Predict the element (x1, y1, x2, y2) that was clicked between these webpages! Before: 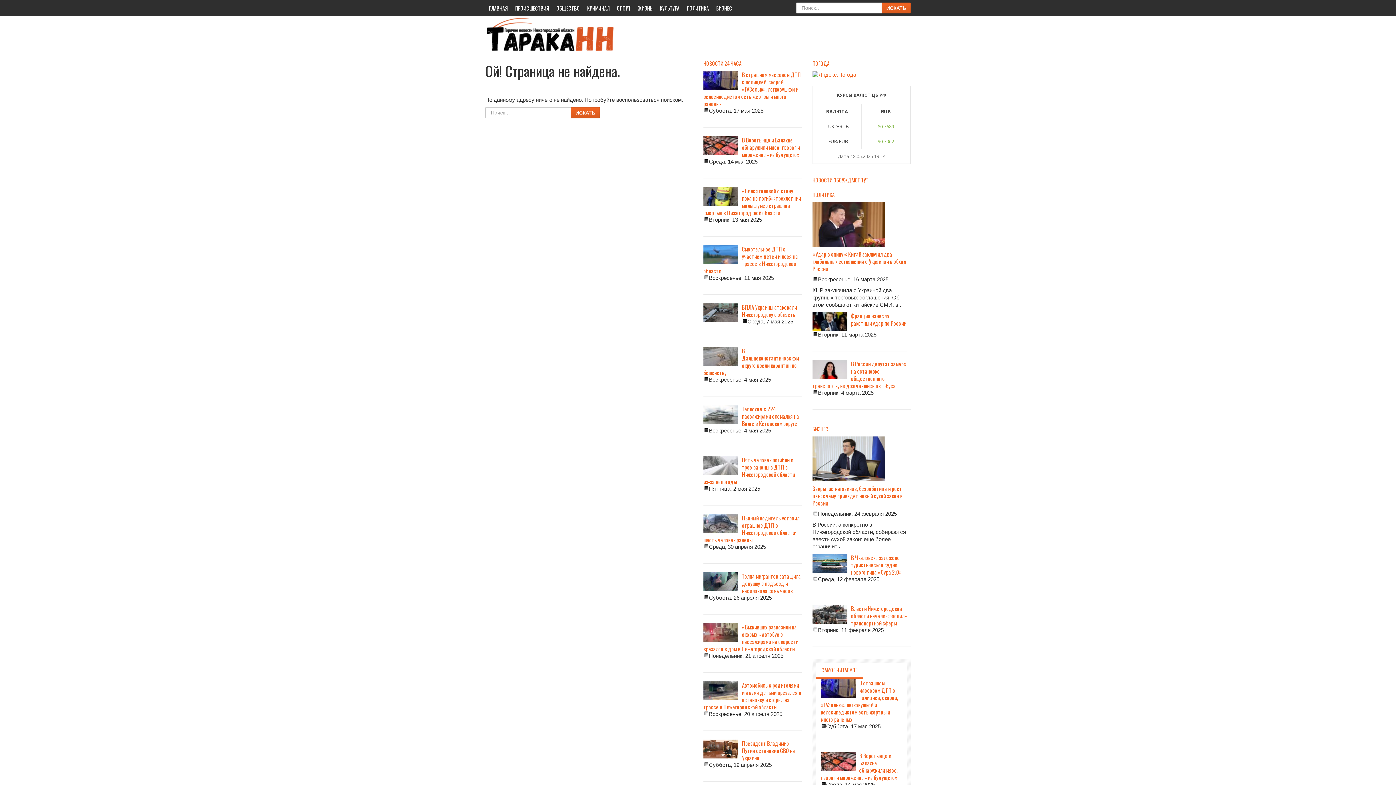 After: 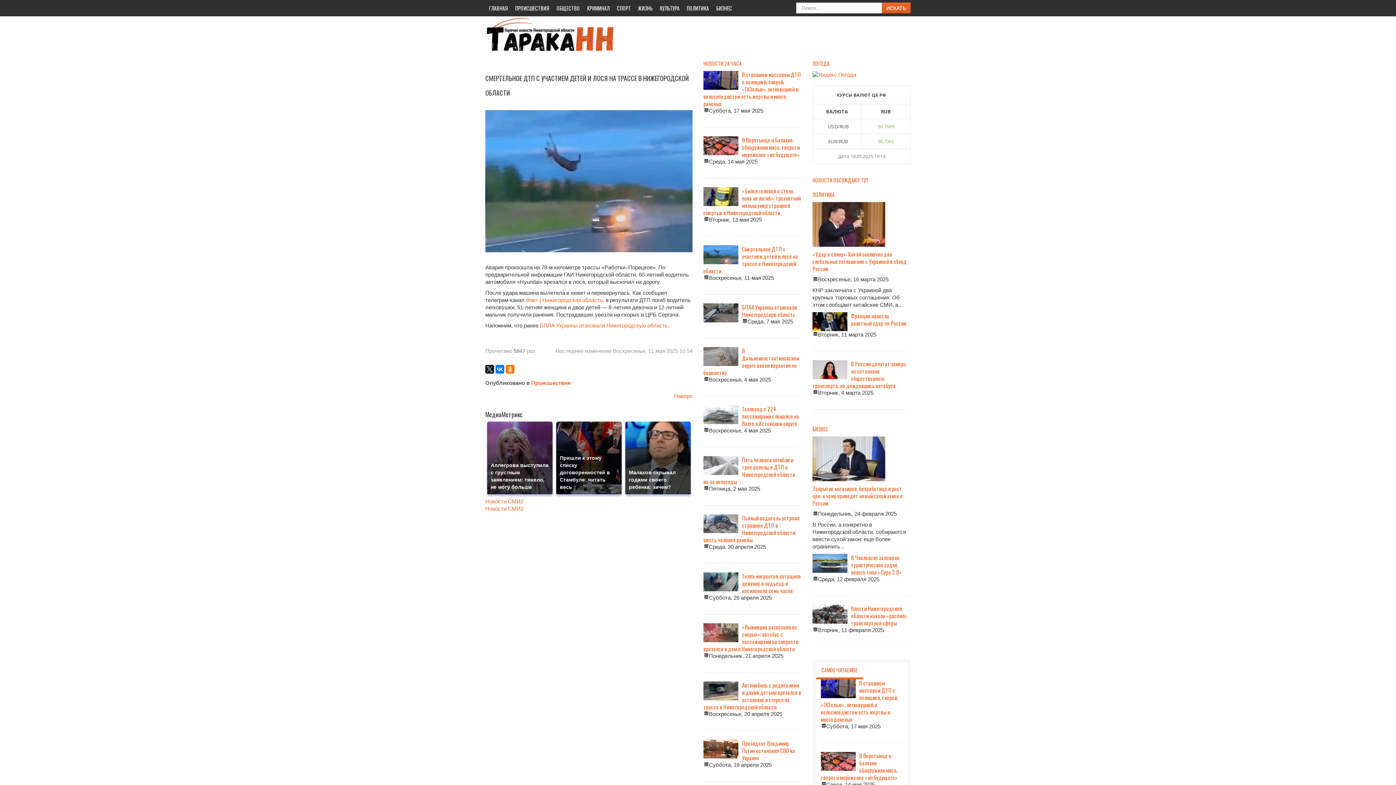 Action: bbox: (703, 245, 798, 274) label: Смертельное ДТП с участием детей и лося на трассе в Нижегородской области